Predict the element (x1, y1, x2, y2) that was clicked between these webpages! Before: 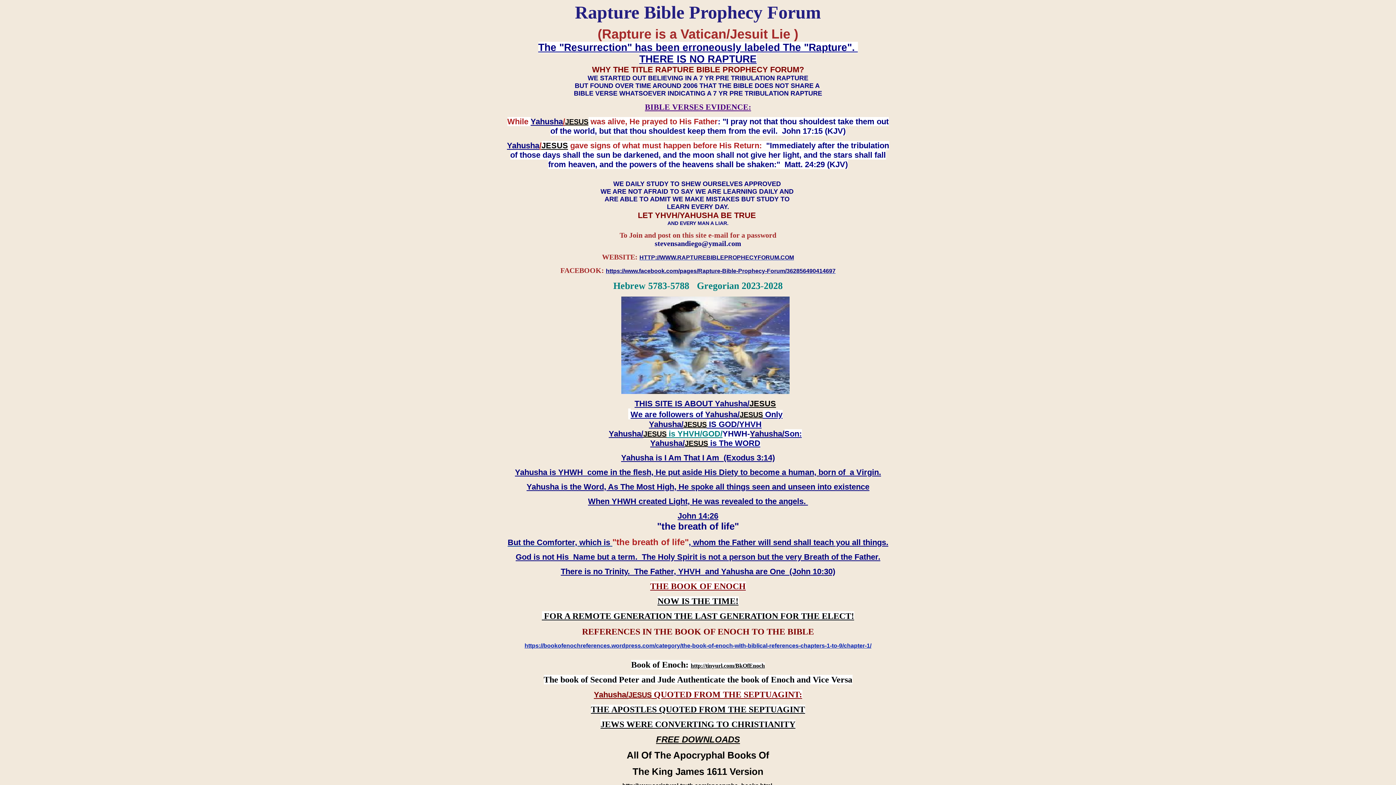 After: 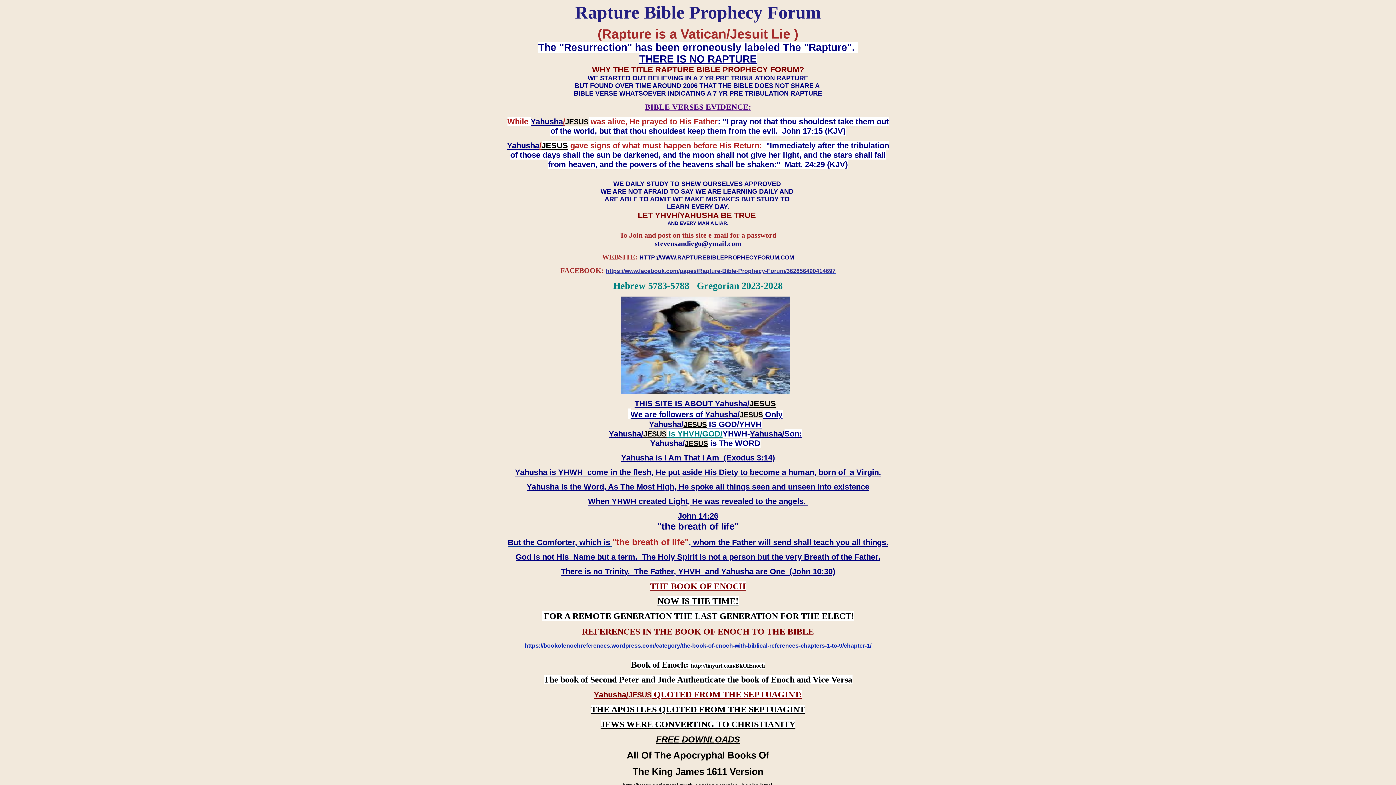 Action: bbox: (606, 268, 835, 274) label: https://www.facebook.com/pages/Rapture-Bible-Prophecy-Forum/362856490414697